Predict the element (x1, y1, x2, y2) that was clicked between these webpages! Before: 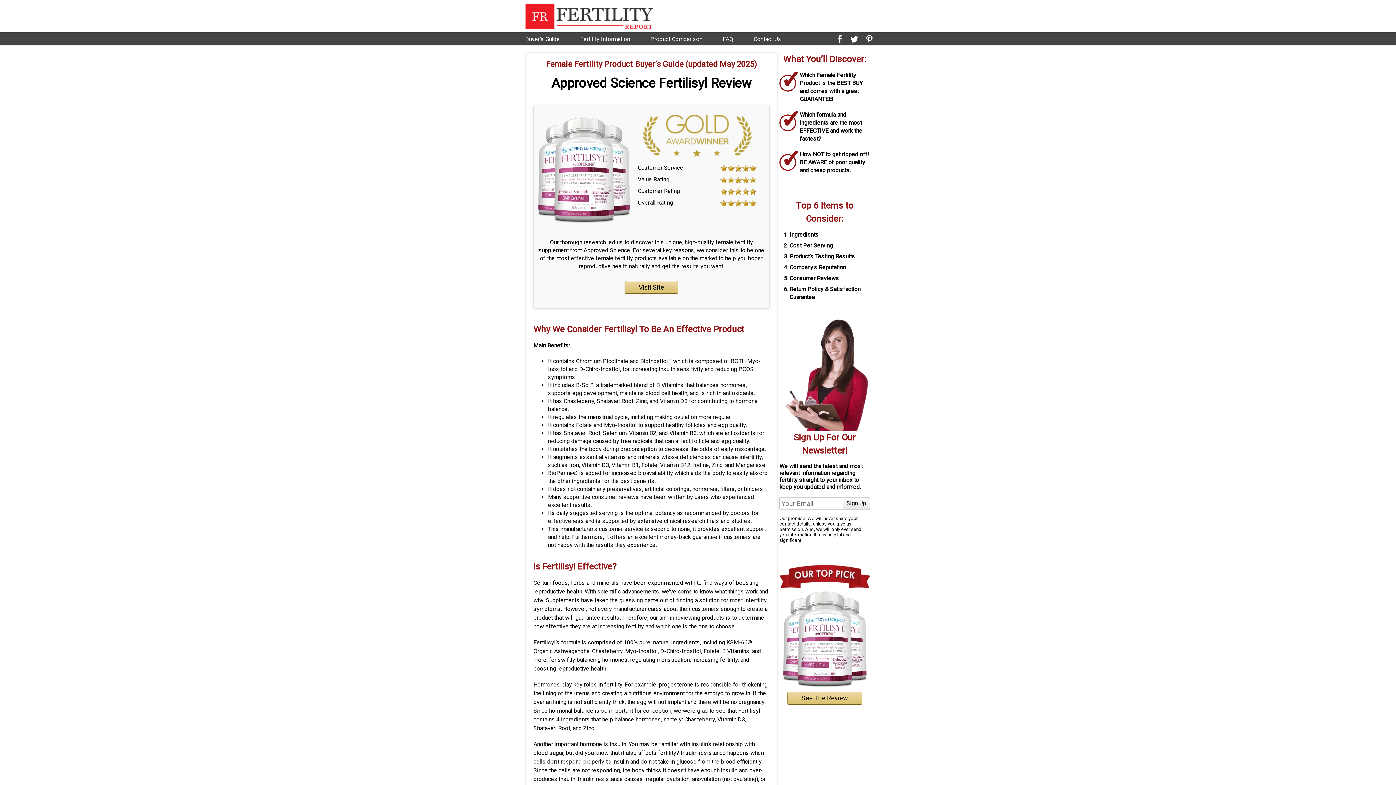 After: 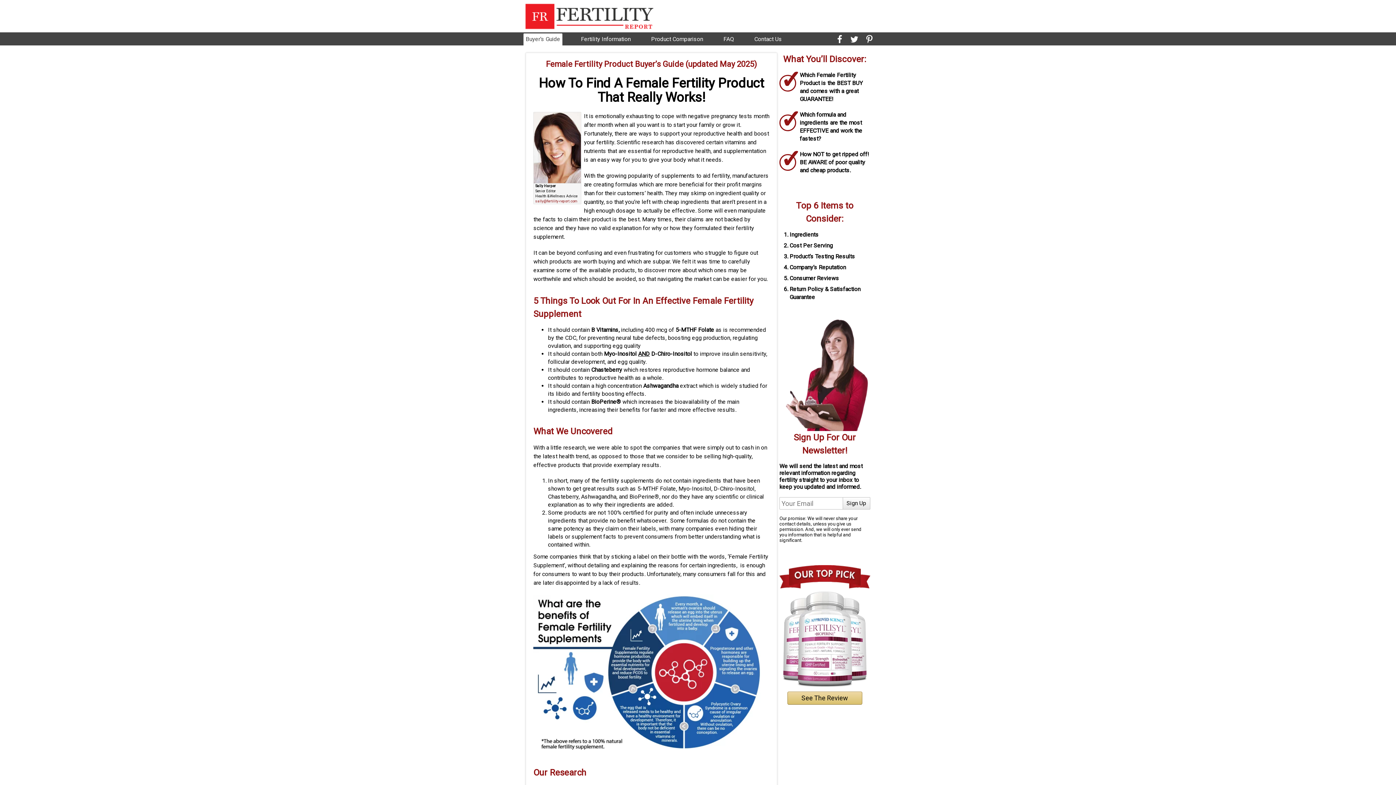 Action: bbox: (523, 12, 656, 19)